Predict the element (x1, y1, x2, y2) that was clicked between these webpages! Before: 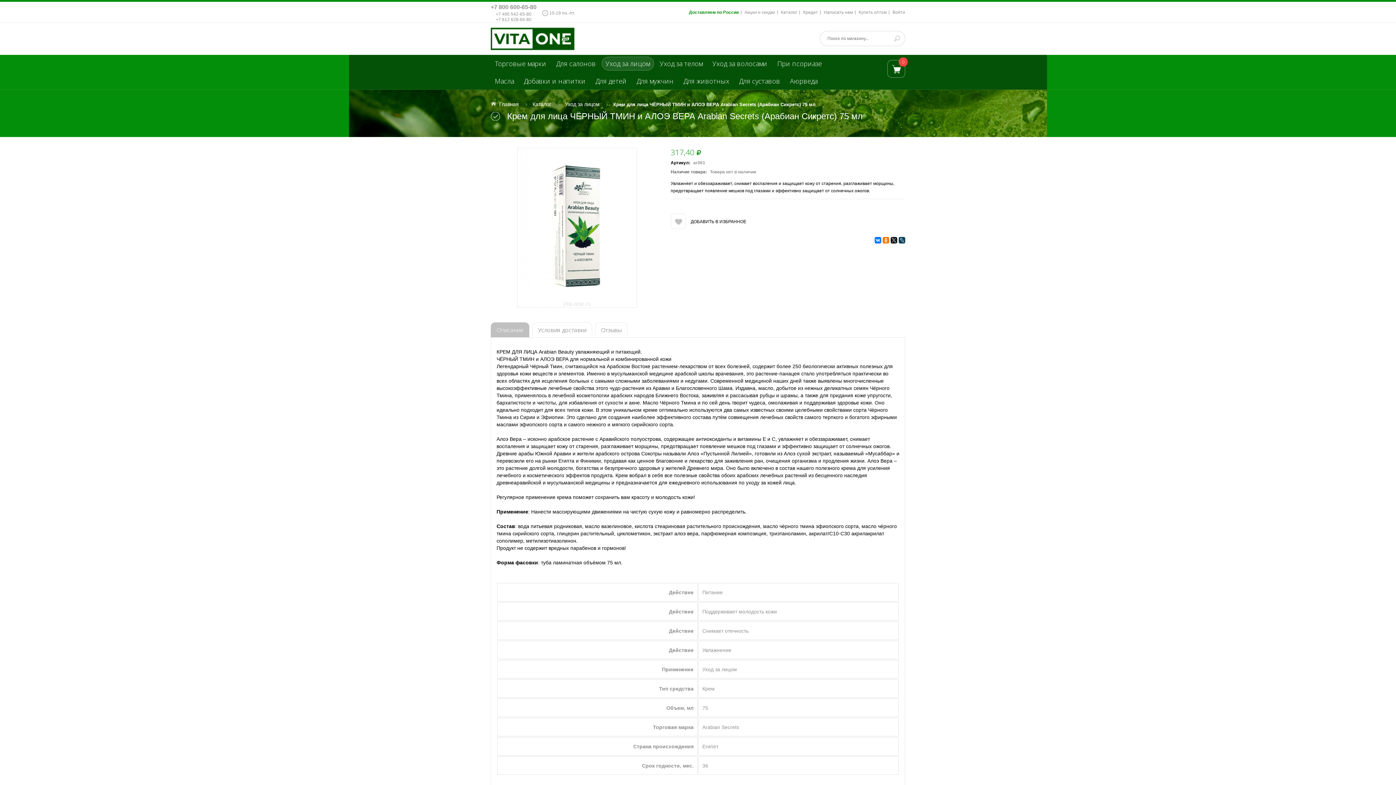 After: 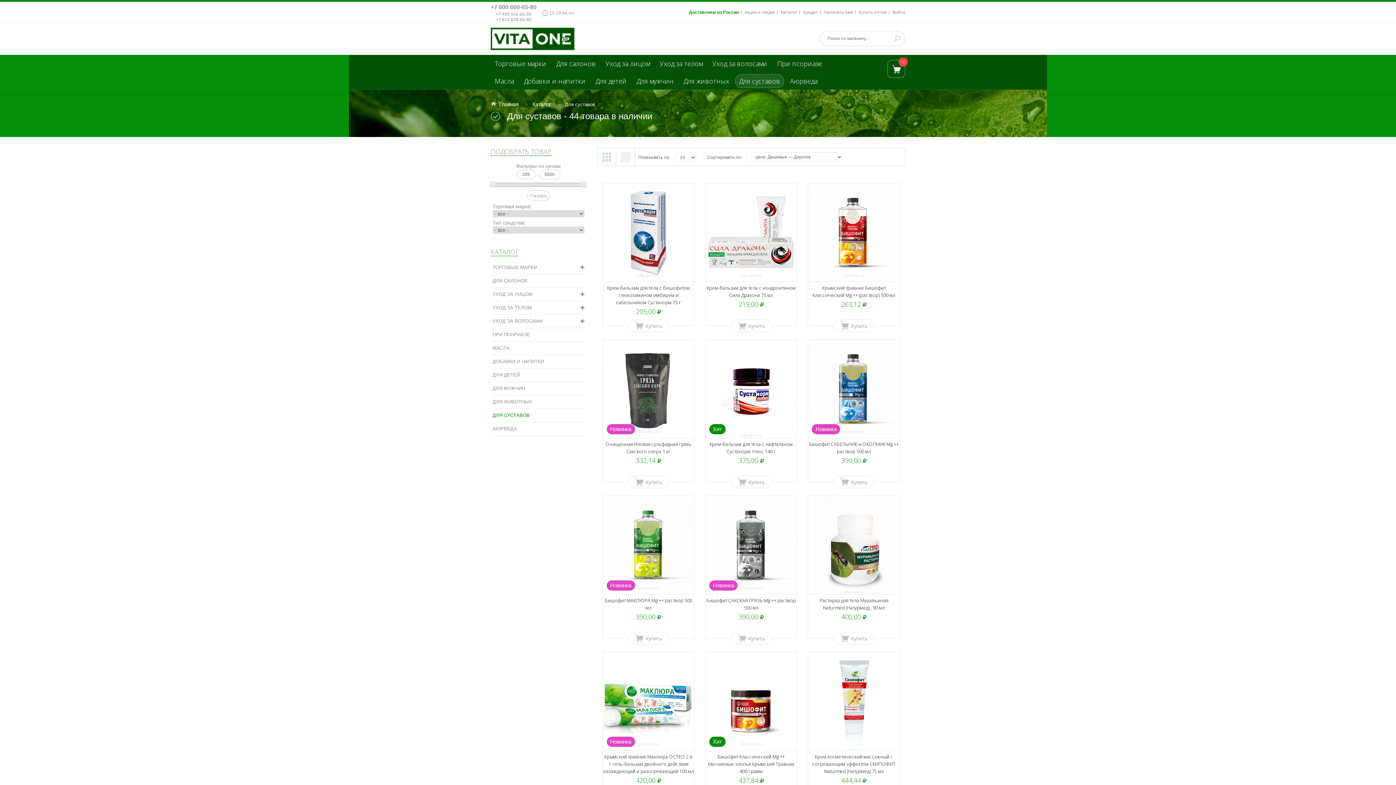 Action: label: Для суставов bbox: (735, 74, 784, 88)